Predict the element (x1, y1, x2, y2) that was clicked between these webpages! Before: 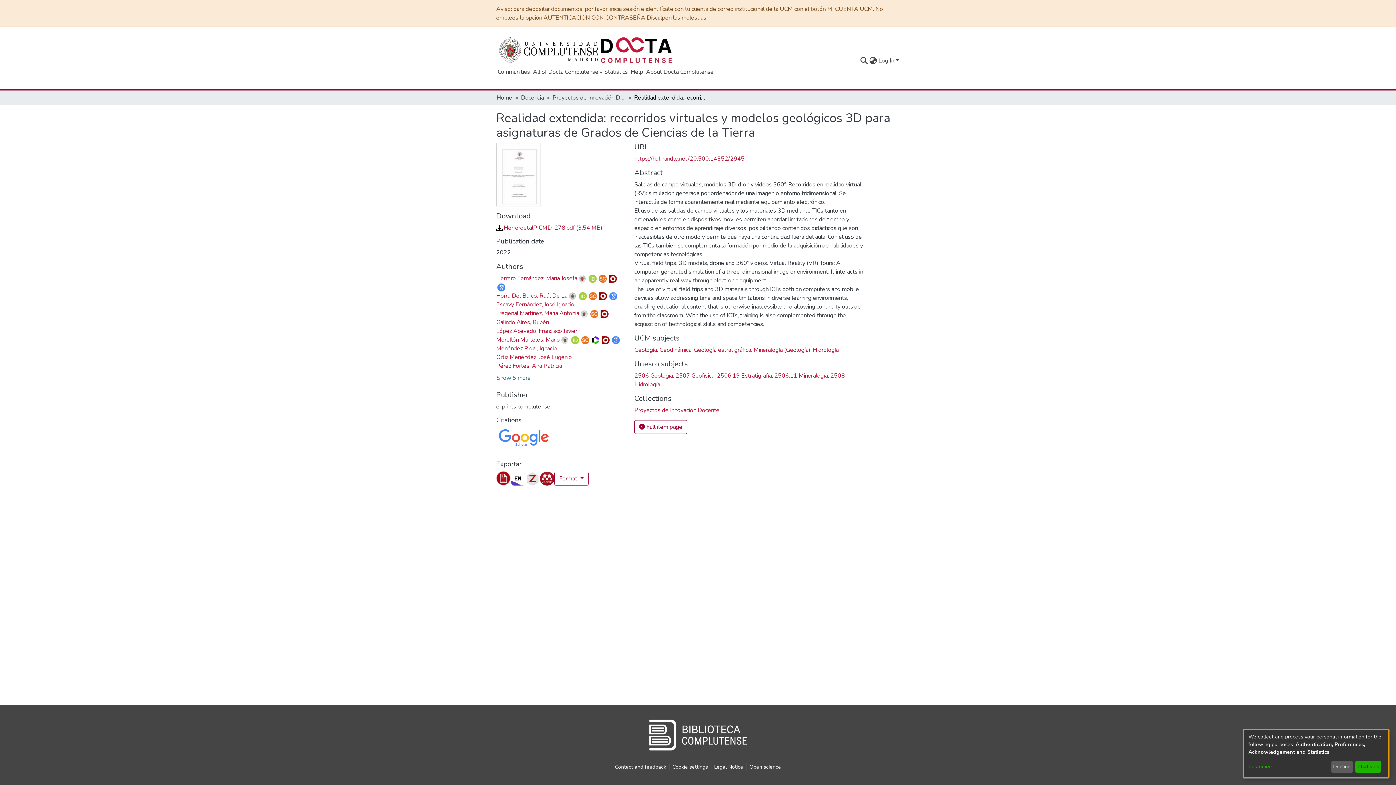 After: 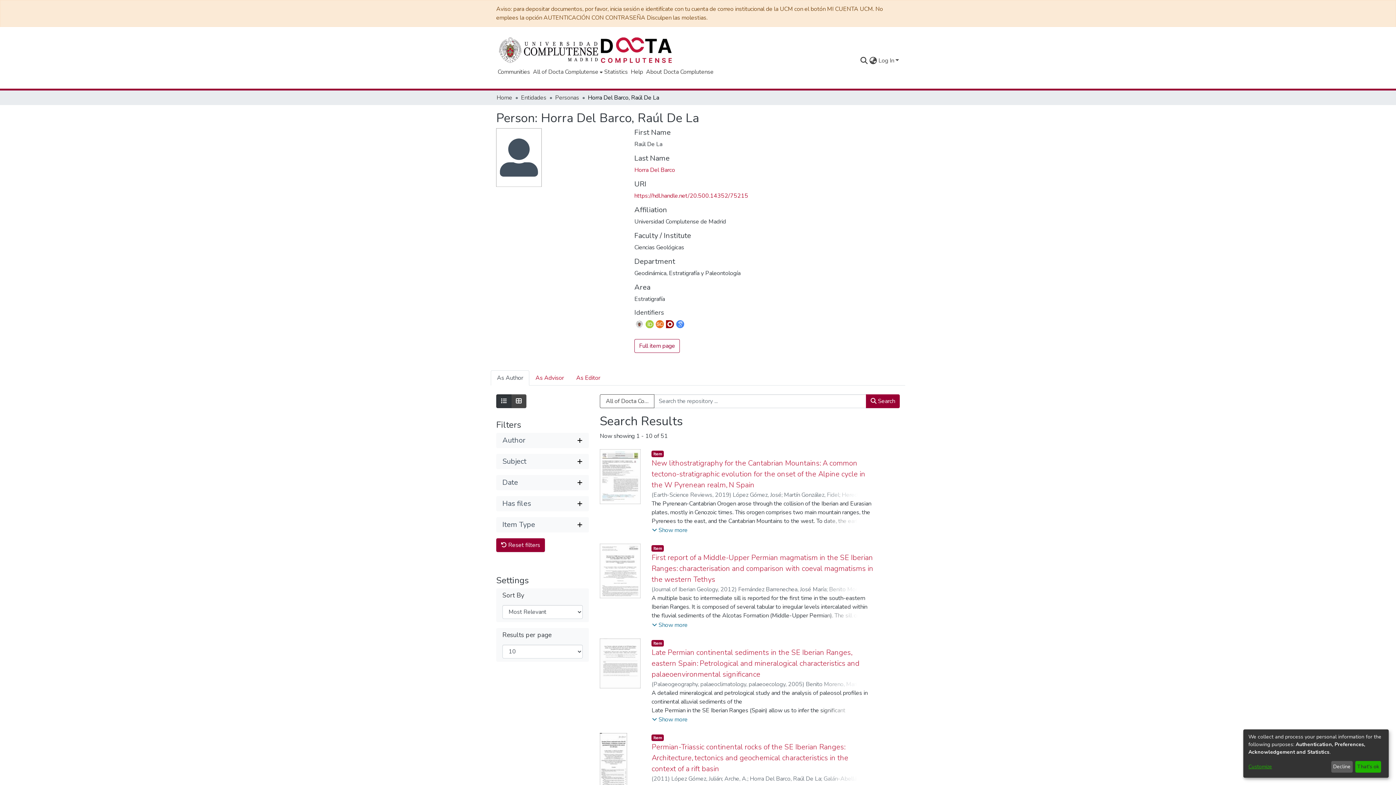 Action: bbox: (496, 292, 567, 300) label: Horra Del Barco, Raúl De La